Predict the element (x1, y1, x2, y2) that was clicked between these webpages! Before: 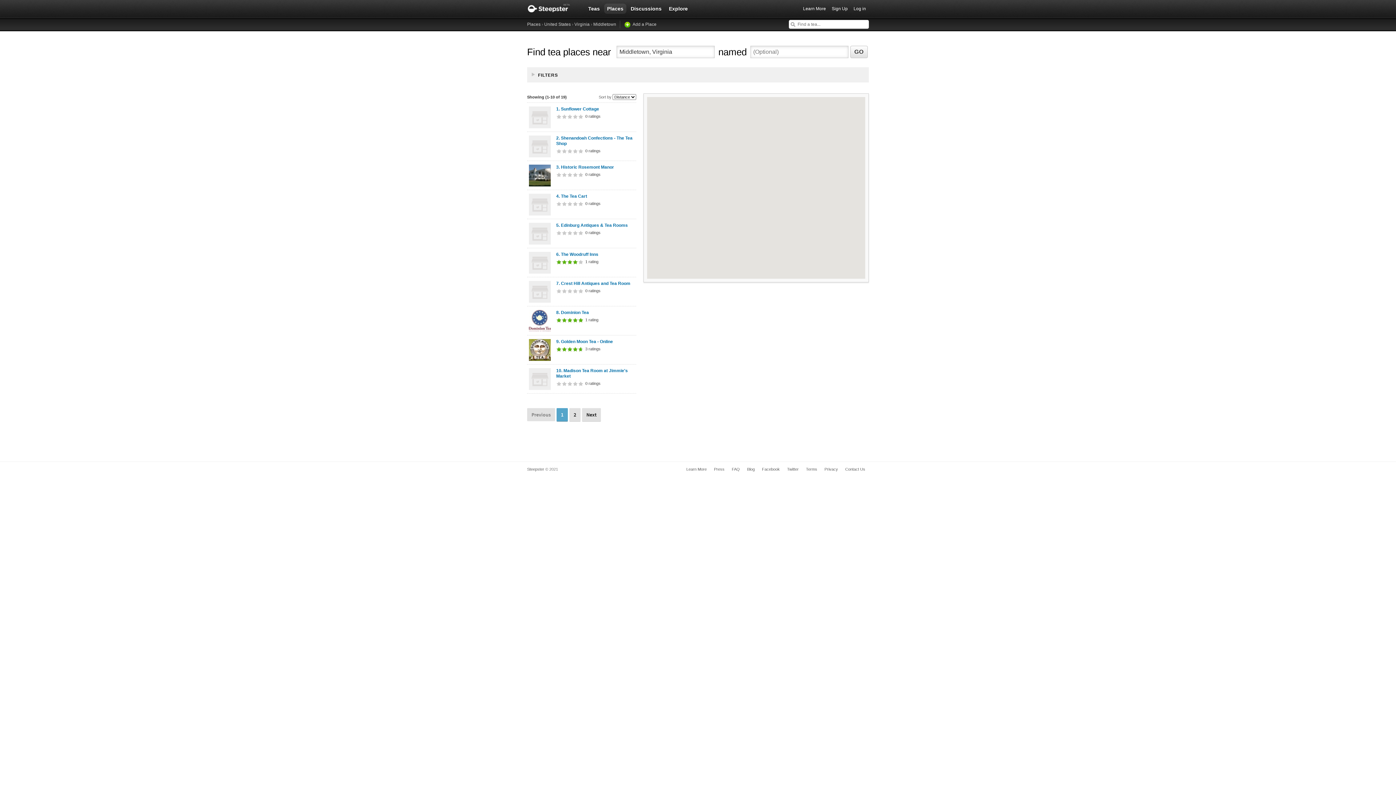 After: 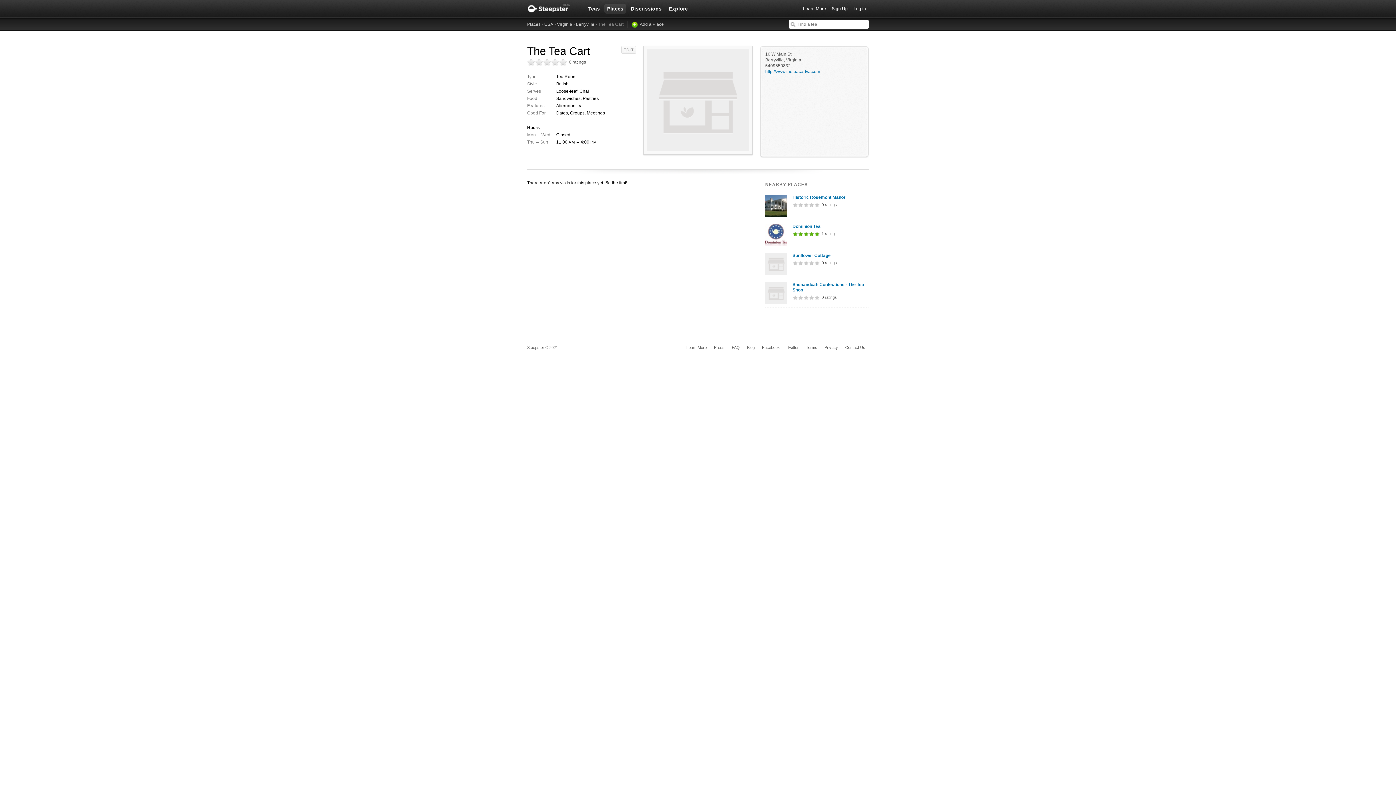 Action: label: 4. The Tea Cart bbox: (556, 193, 634, 199)